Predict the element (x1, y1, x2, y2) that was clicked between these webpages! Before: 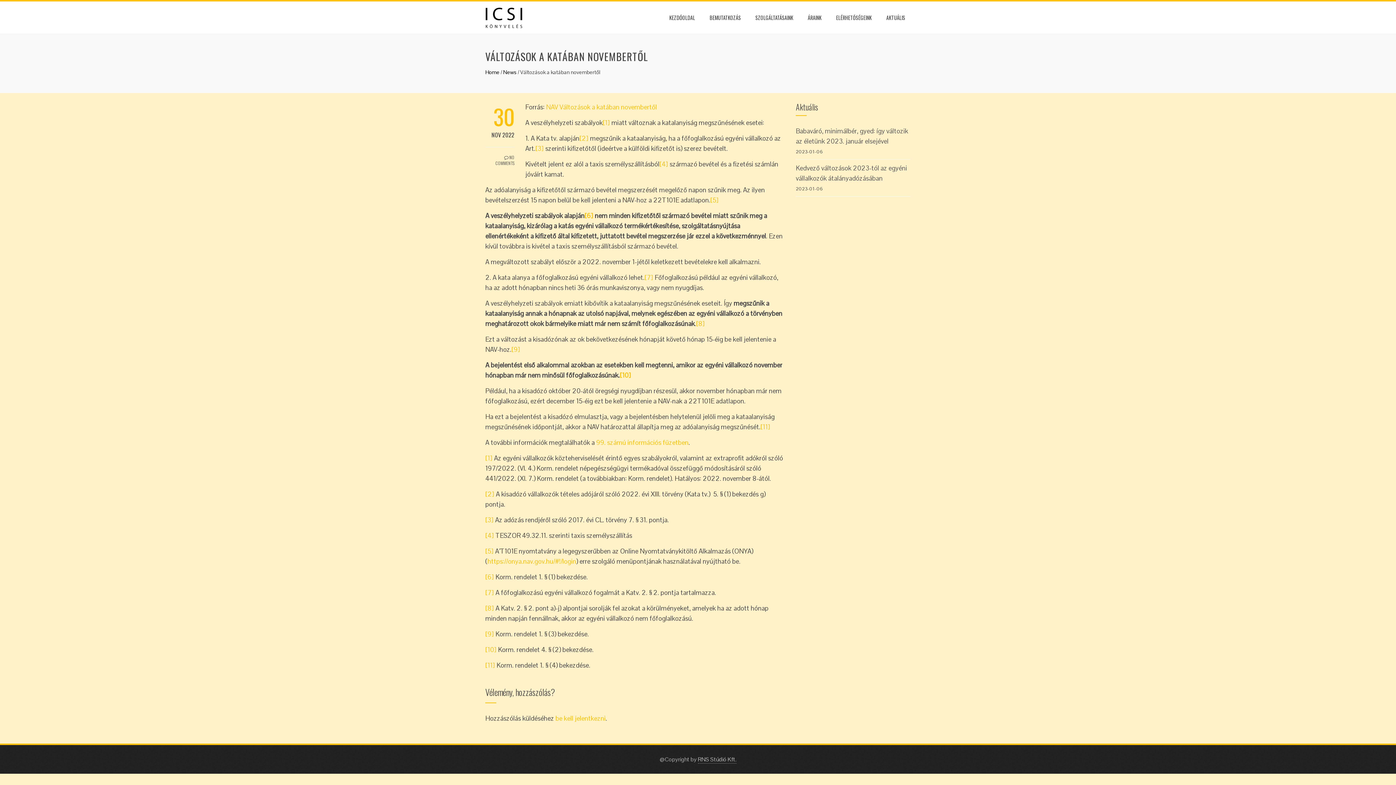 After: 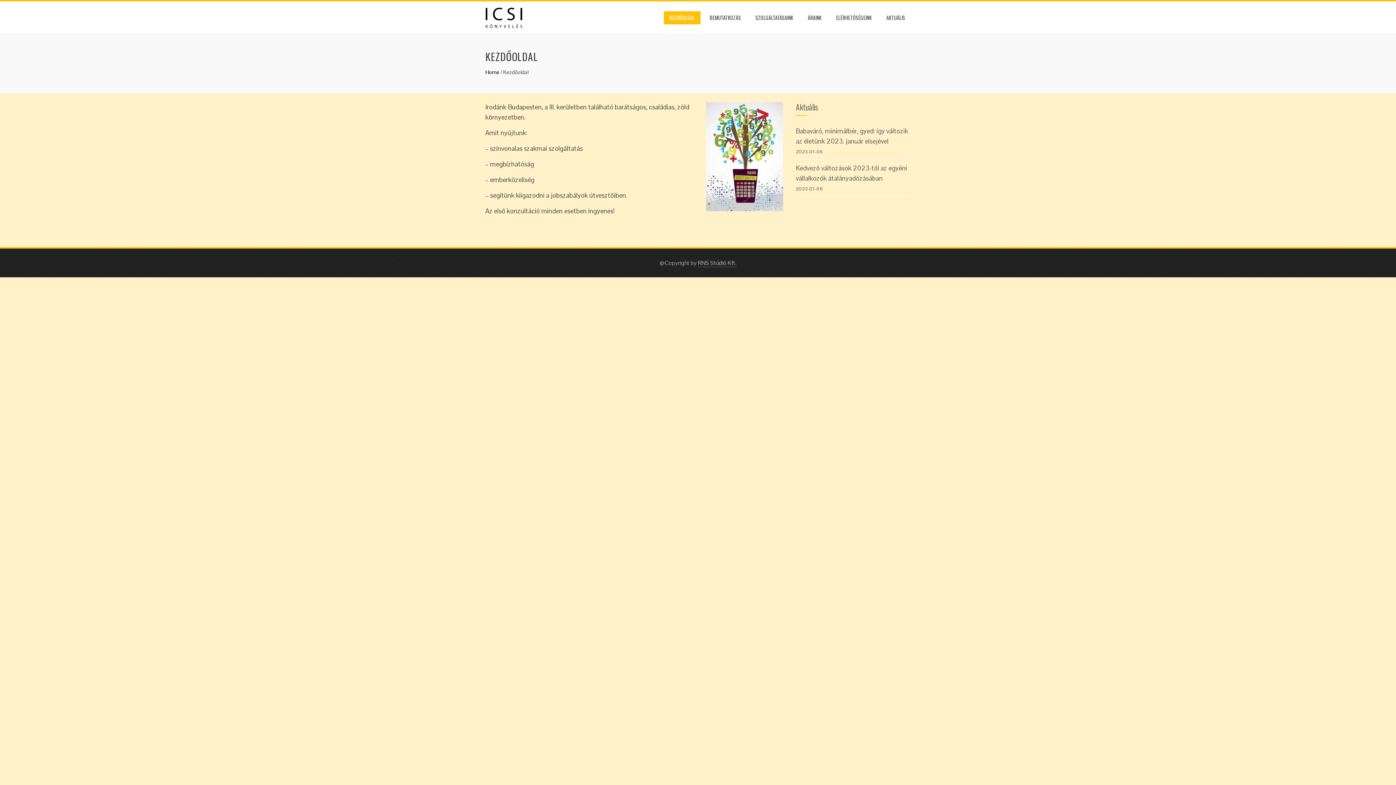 Action: bbox: (485, 12, 529, 21)